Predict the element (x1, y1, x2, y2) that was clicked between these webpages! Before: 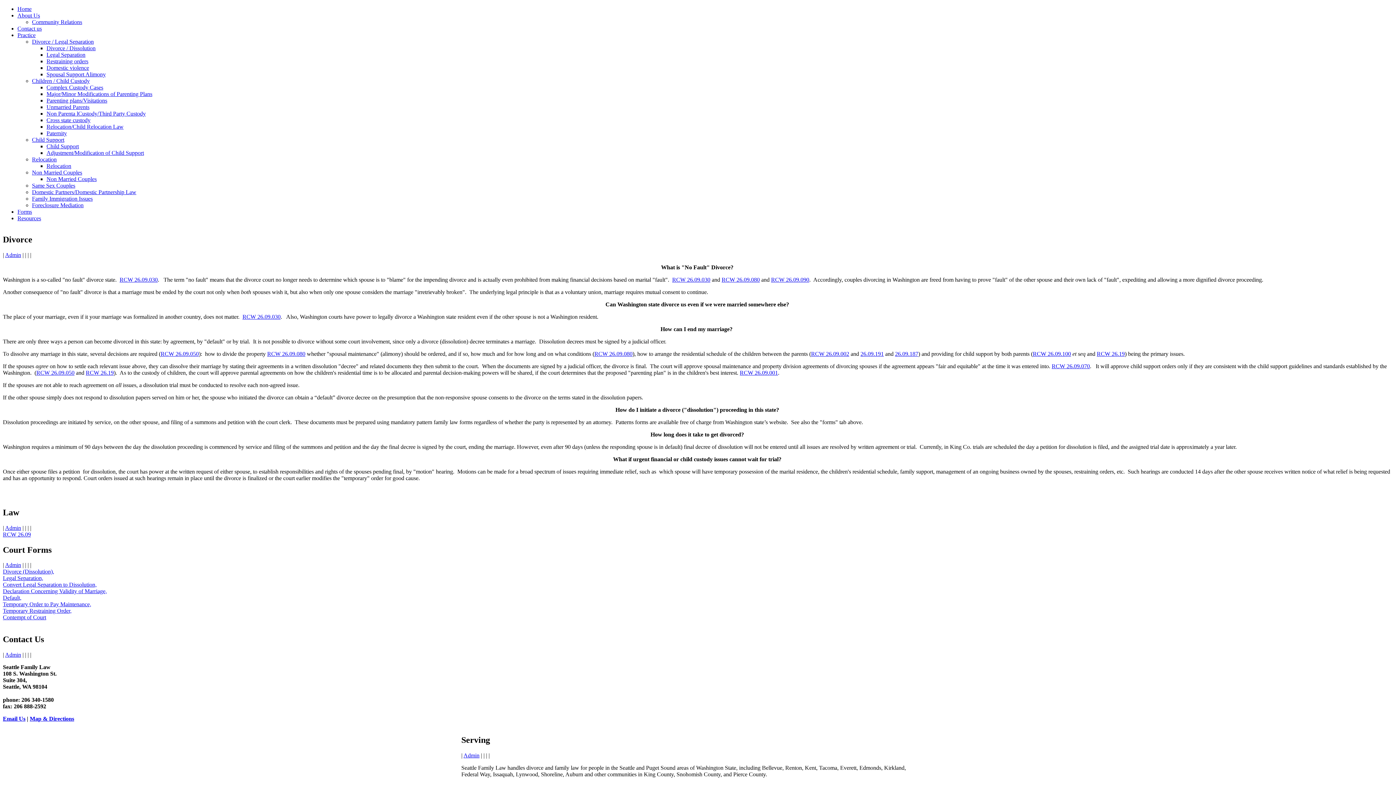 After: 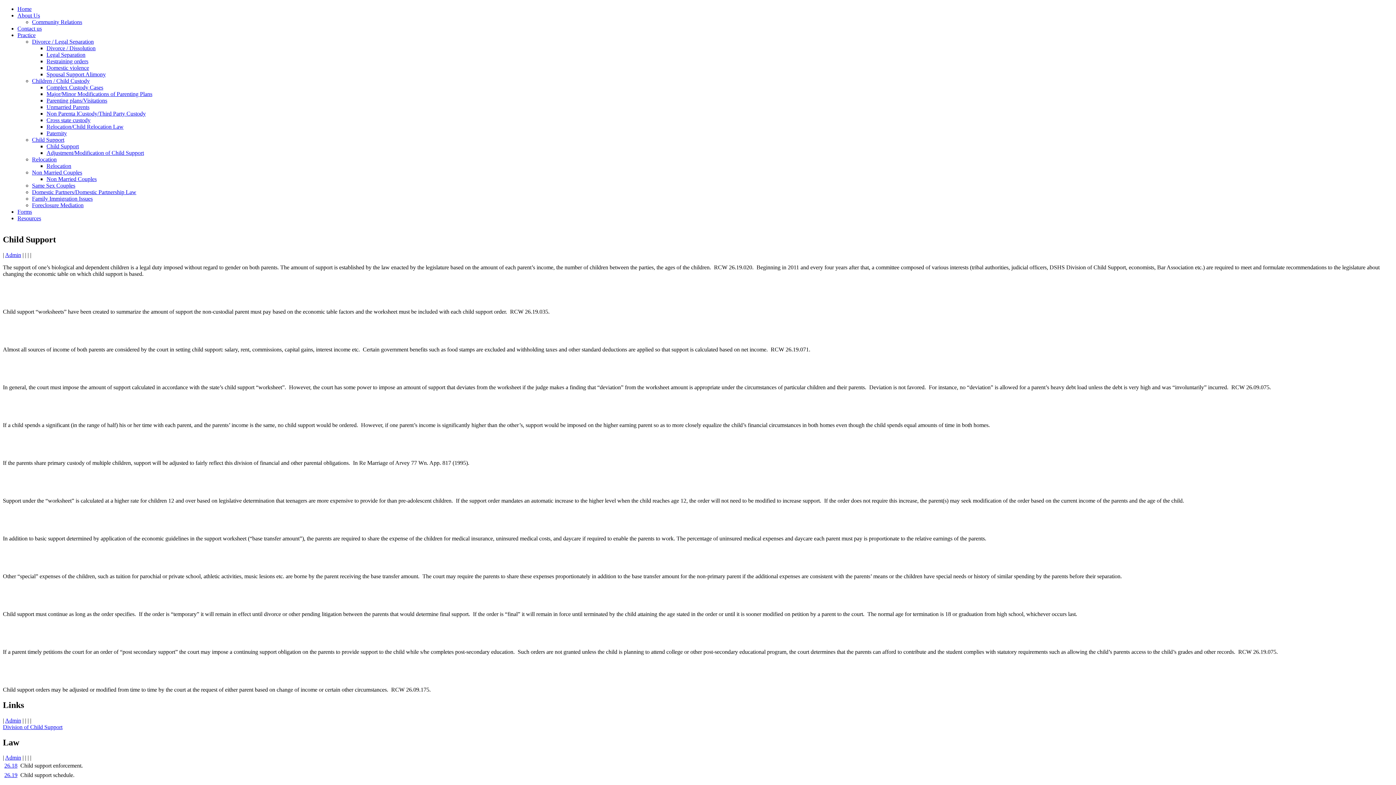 Action: bbox: (32, 136, 64, 142) label: Child Support